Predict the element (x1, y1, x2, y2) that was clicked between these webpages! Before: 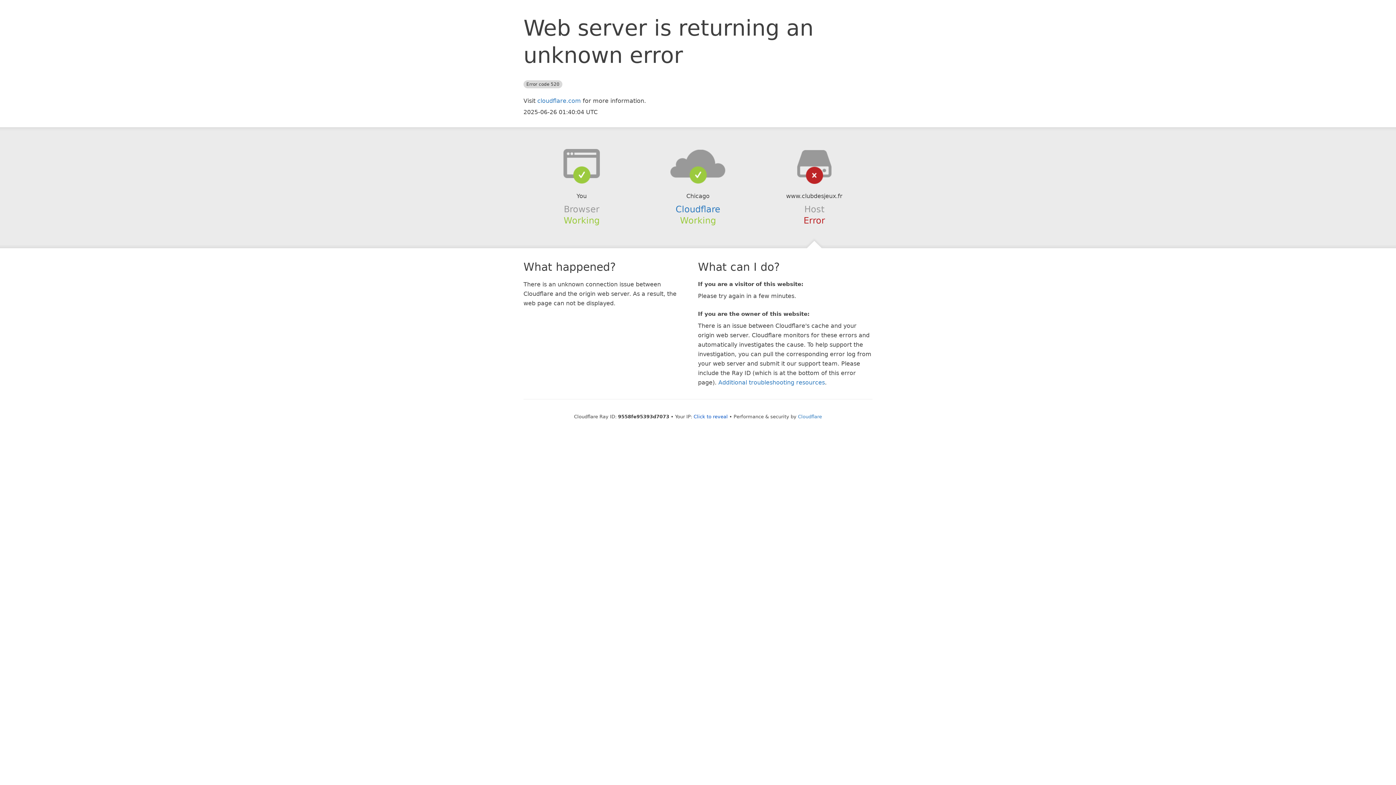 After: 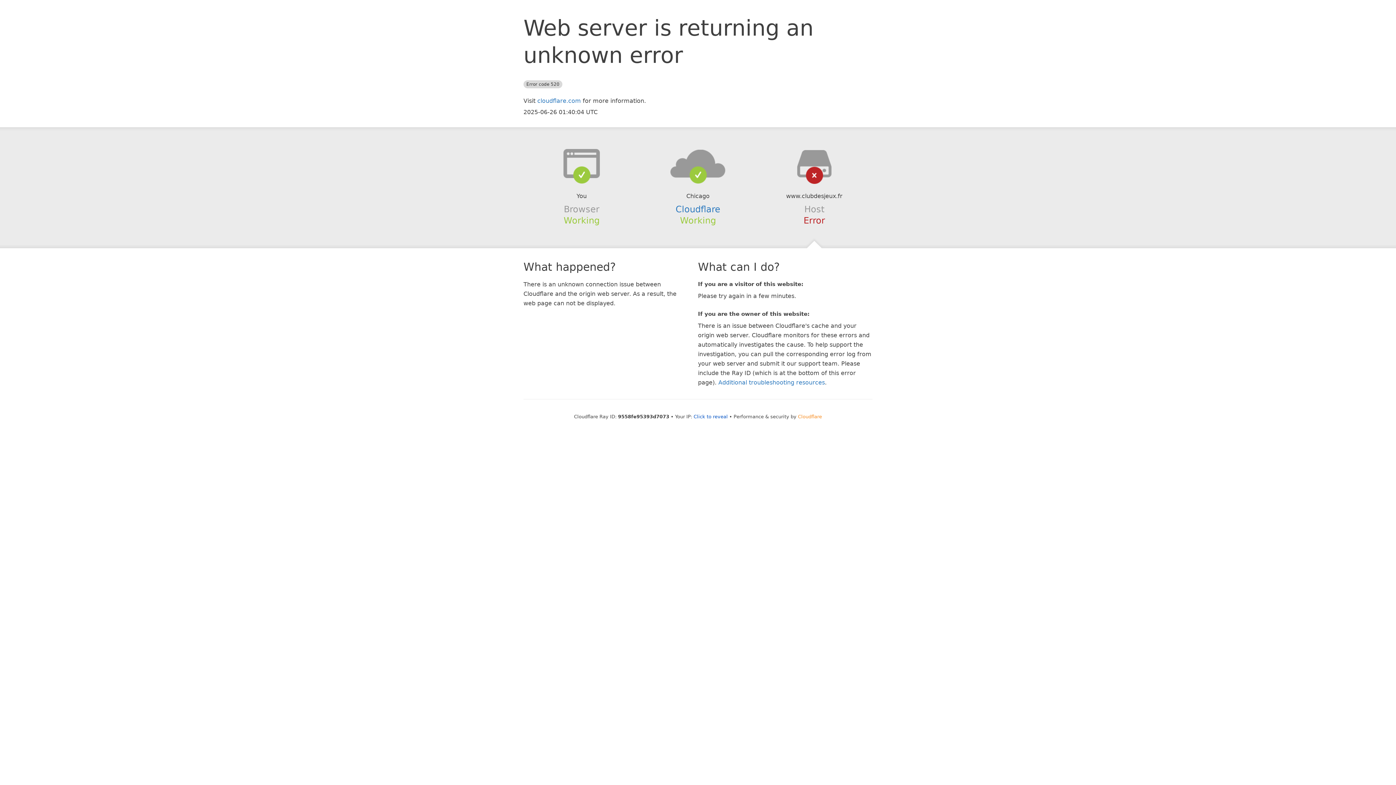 Action: bbox: (798, 414, 822, 419) label: Cloudflare